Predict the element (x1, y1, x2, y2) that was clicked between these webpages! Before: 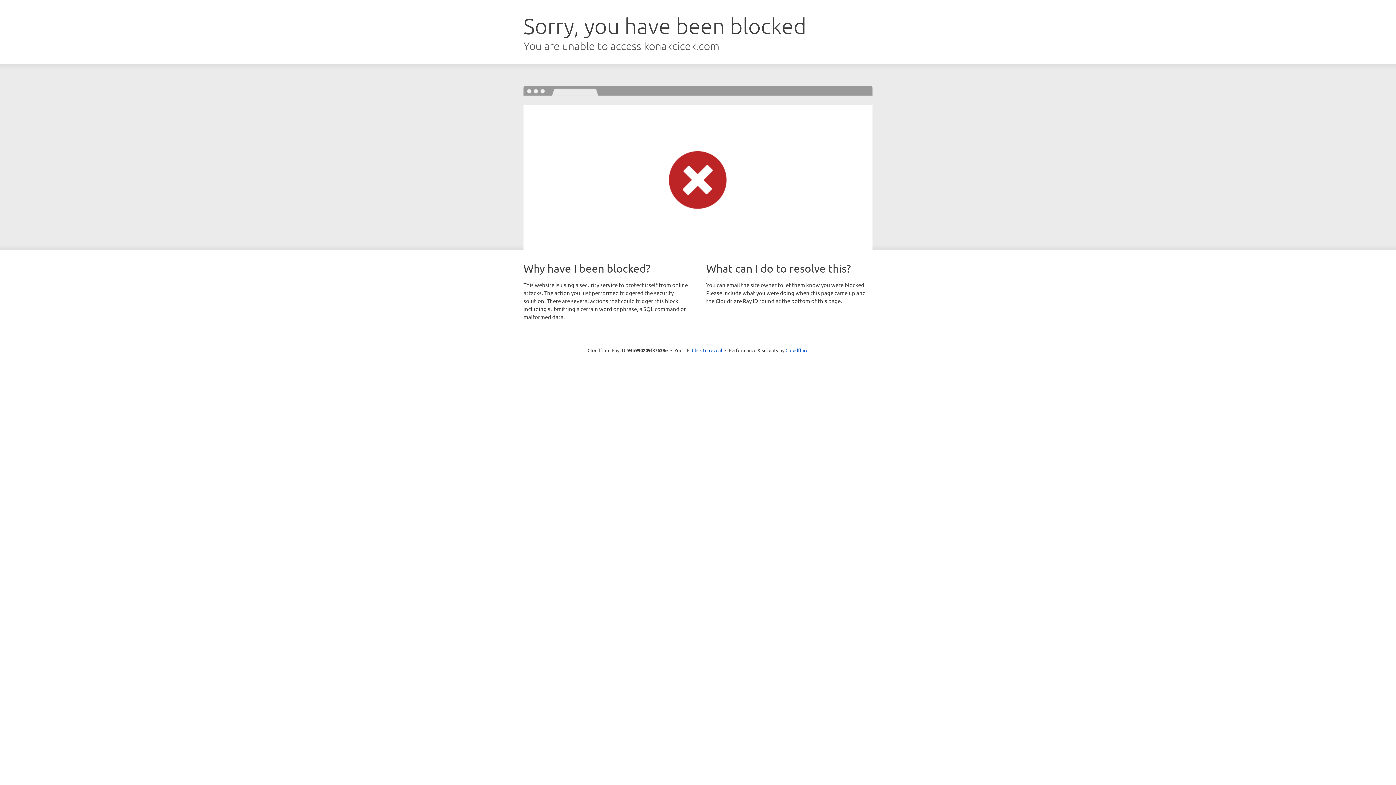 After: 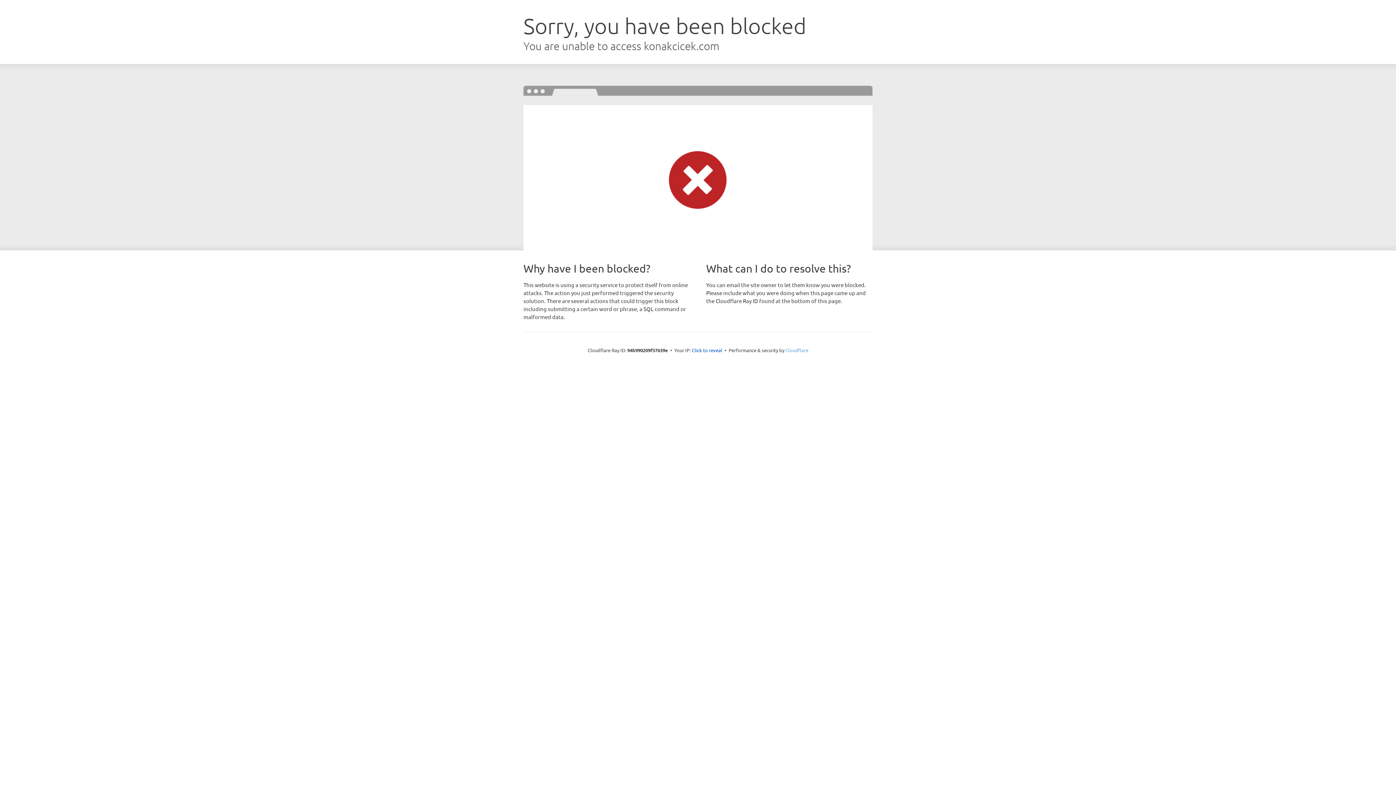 Action: label: Cloudflare bbox: (785, 347, 808, 353)